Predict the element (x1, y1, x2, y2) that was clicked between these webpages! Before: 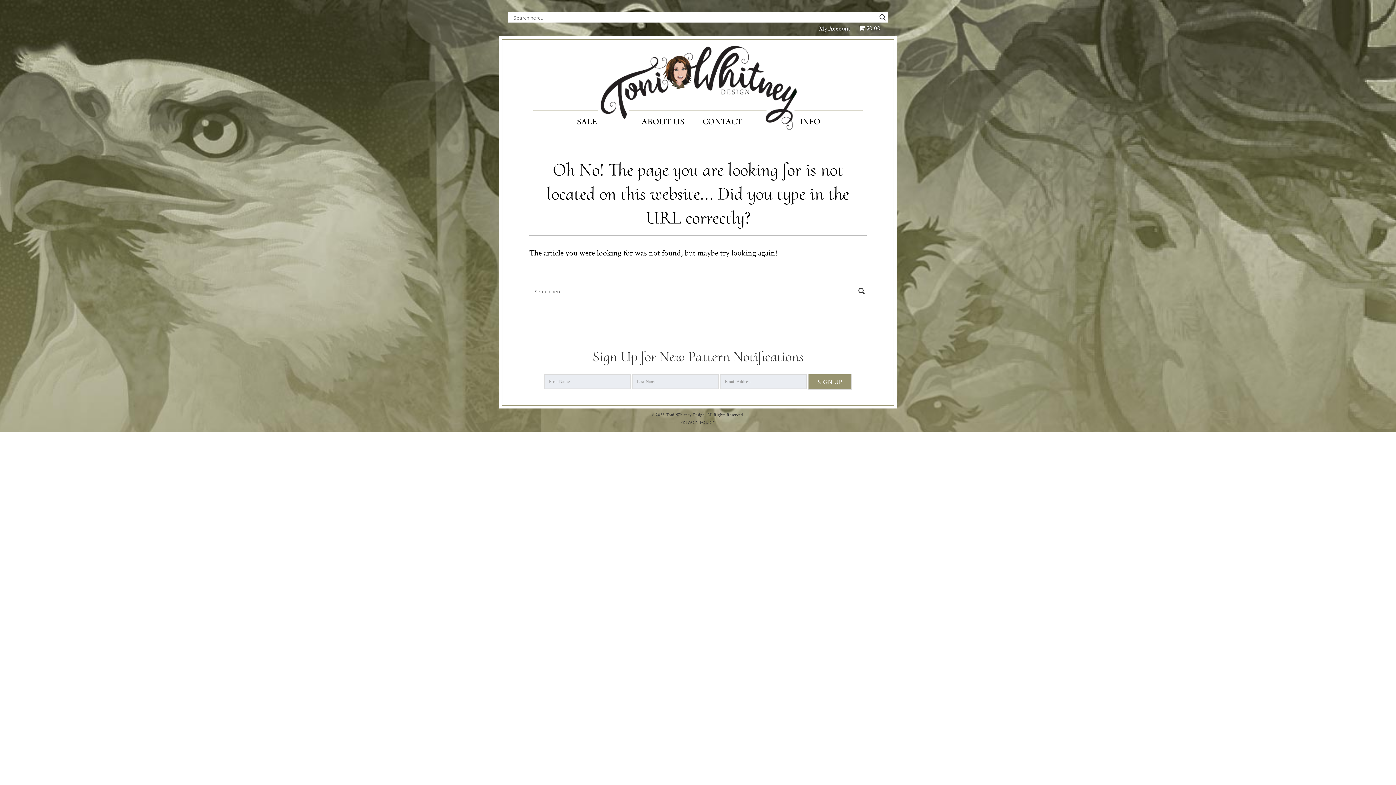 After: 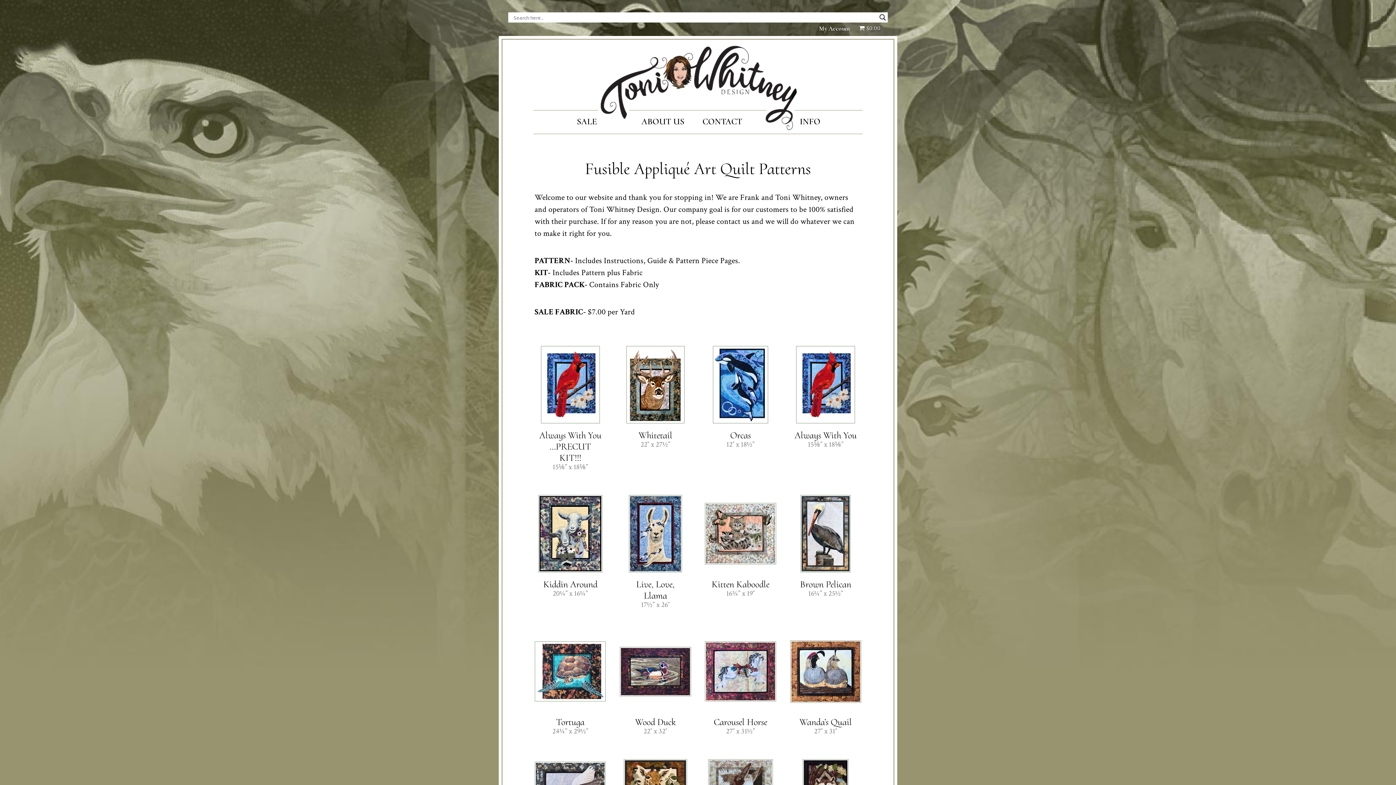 Action: bbox: (597, 40, 801, 134)